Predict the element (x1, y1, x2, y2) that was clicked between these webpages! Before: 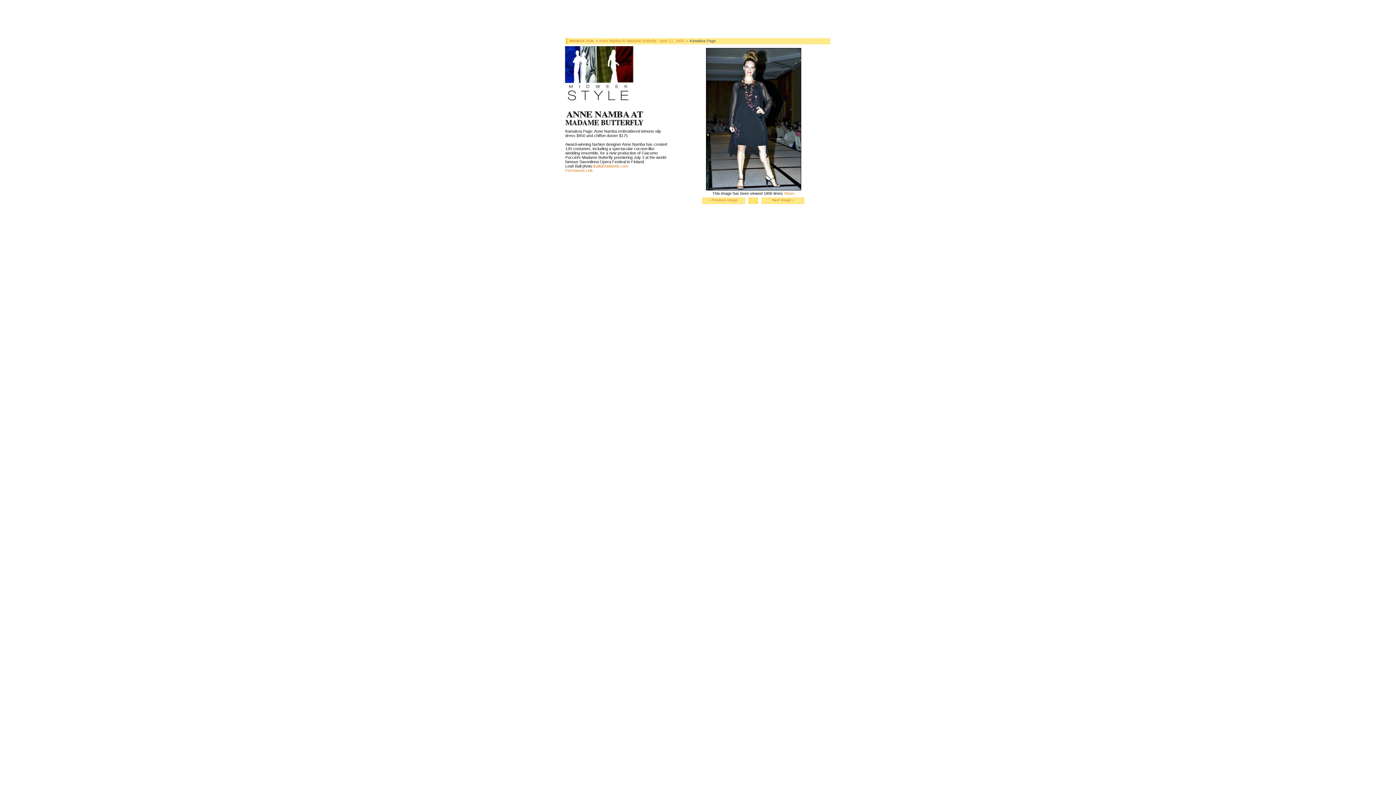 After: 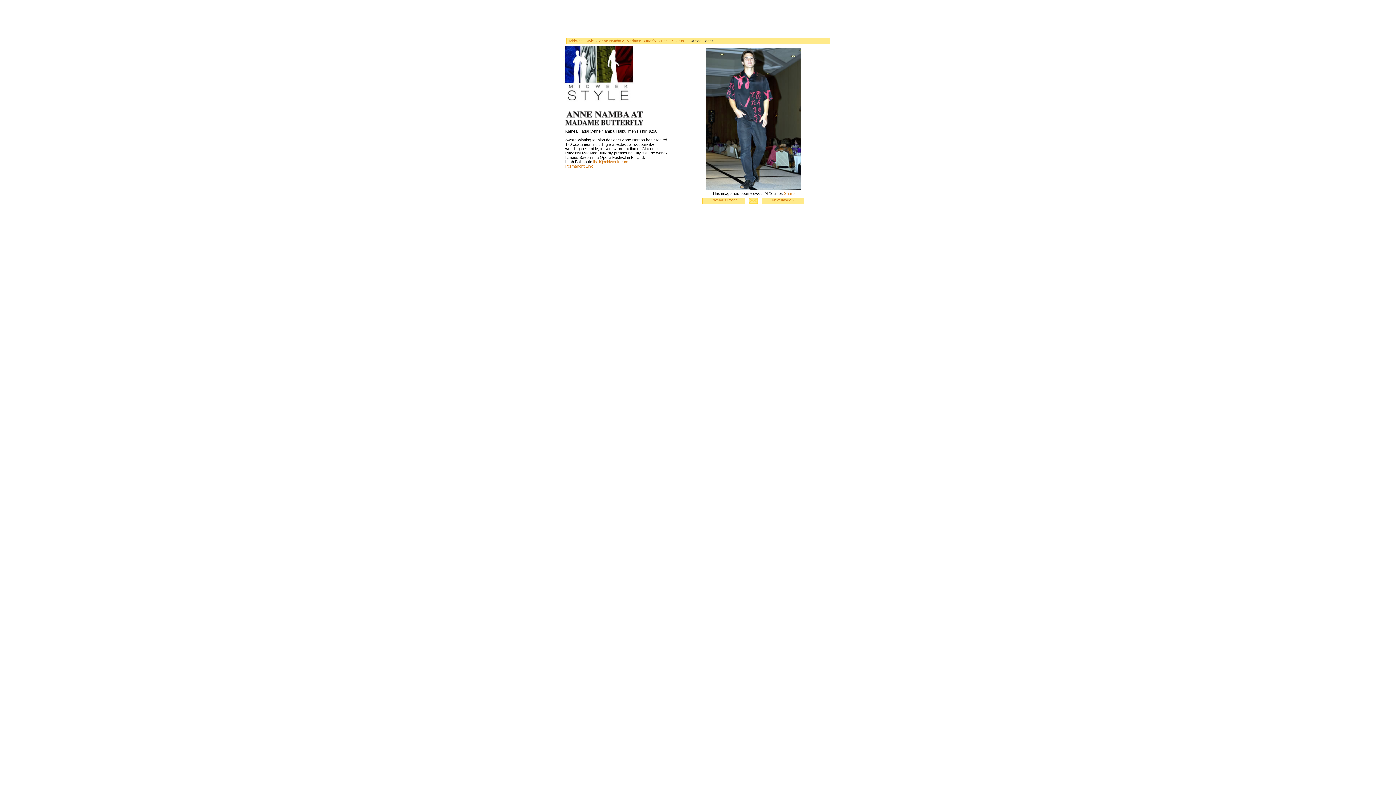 Action: label: Next Image › bbox: (761, 197, 804, 204)